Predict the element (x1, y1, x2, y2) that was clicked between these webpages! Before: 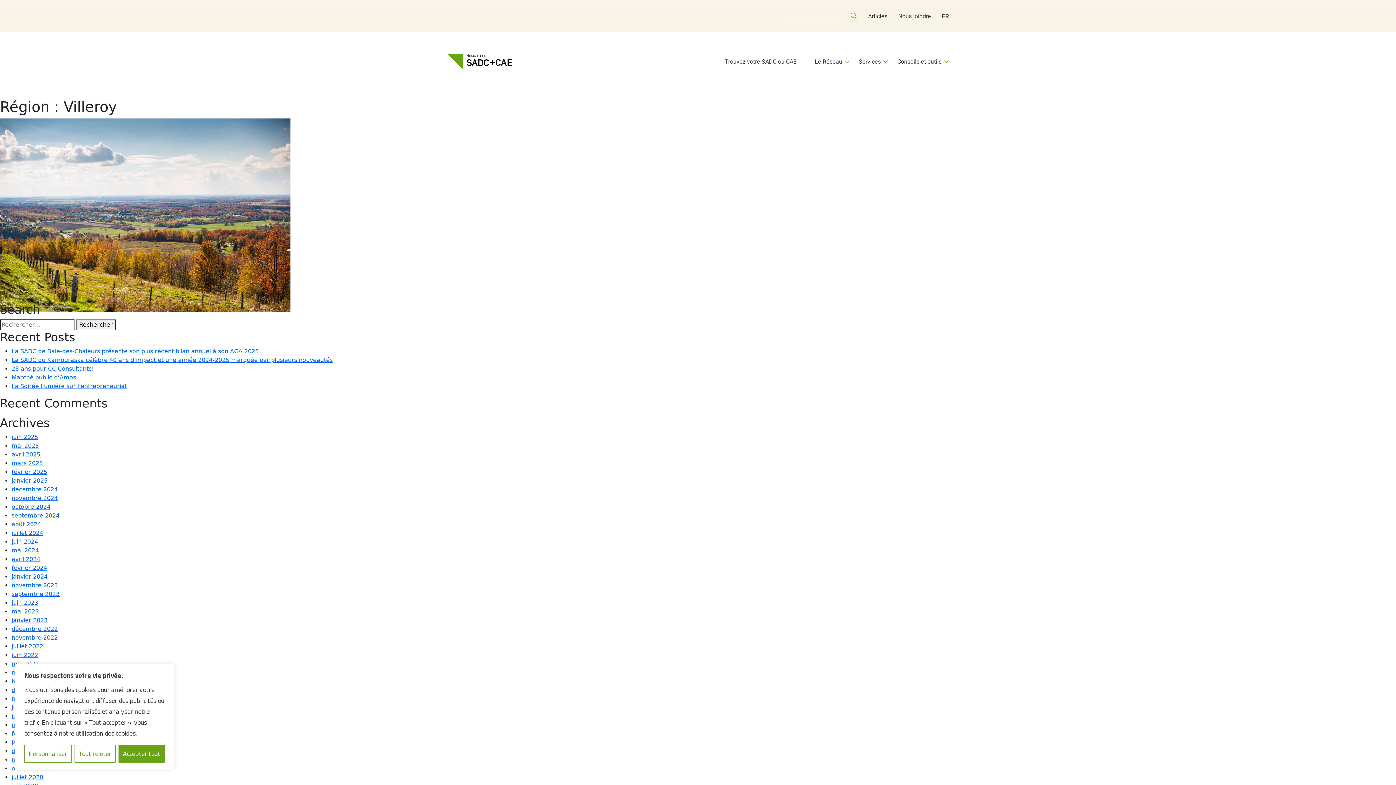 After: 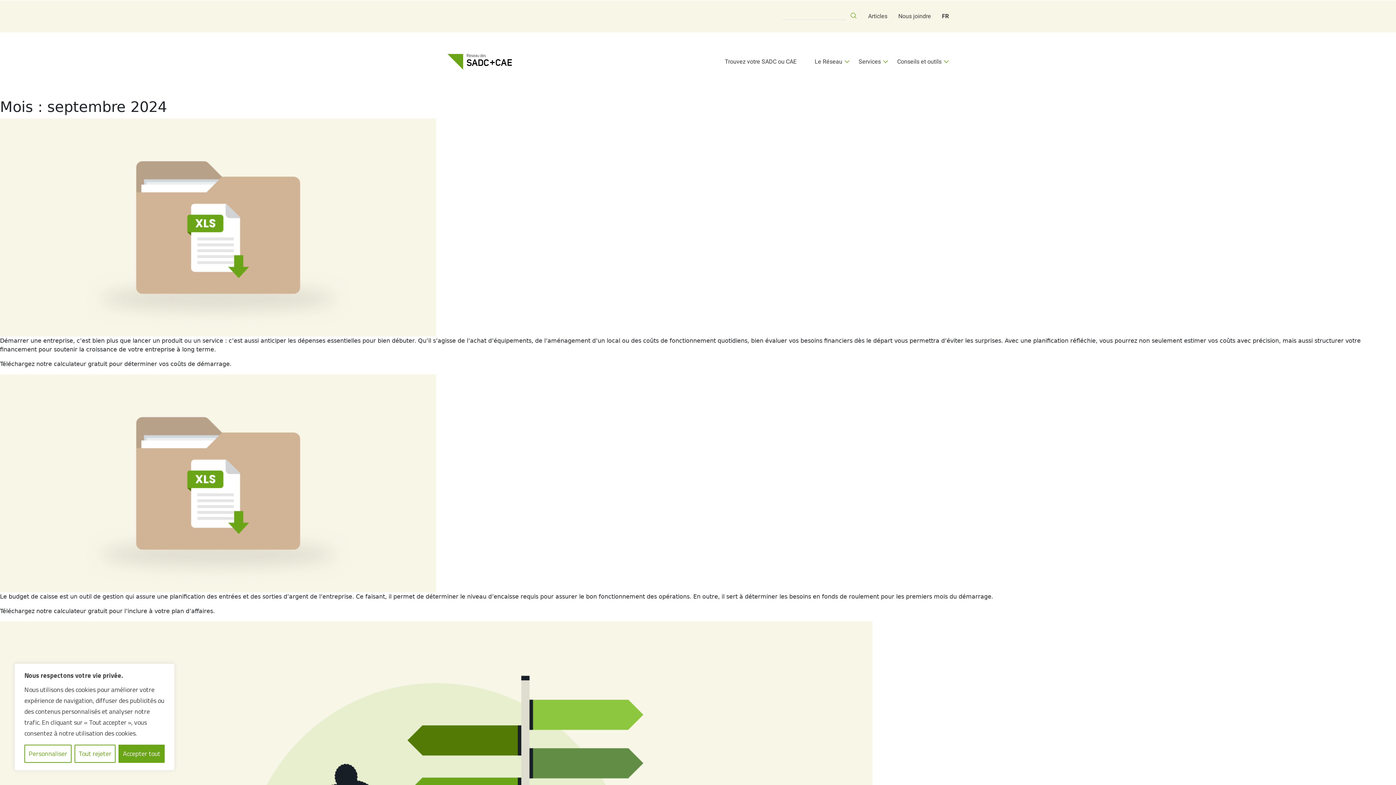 Action: label: septembre 2024 bbox: (11, 512, 59, 519)